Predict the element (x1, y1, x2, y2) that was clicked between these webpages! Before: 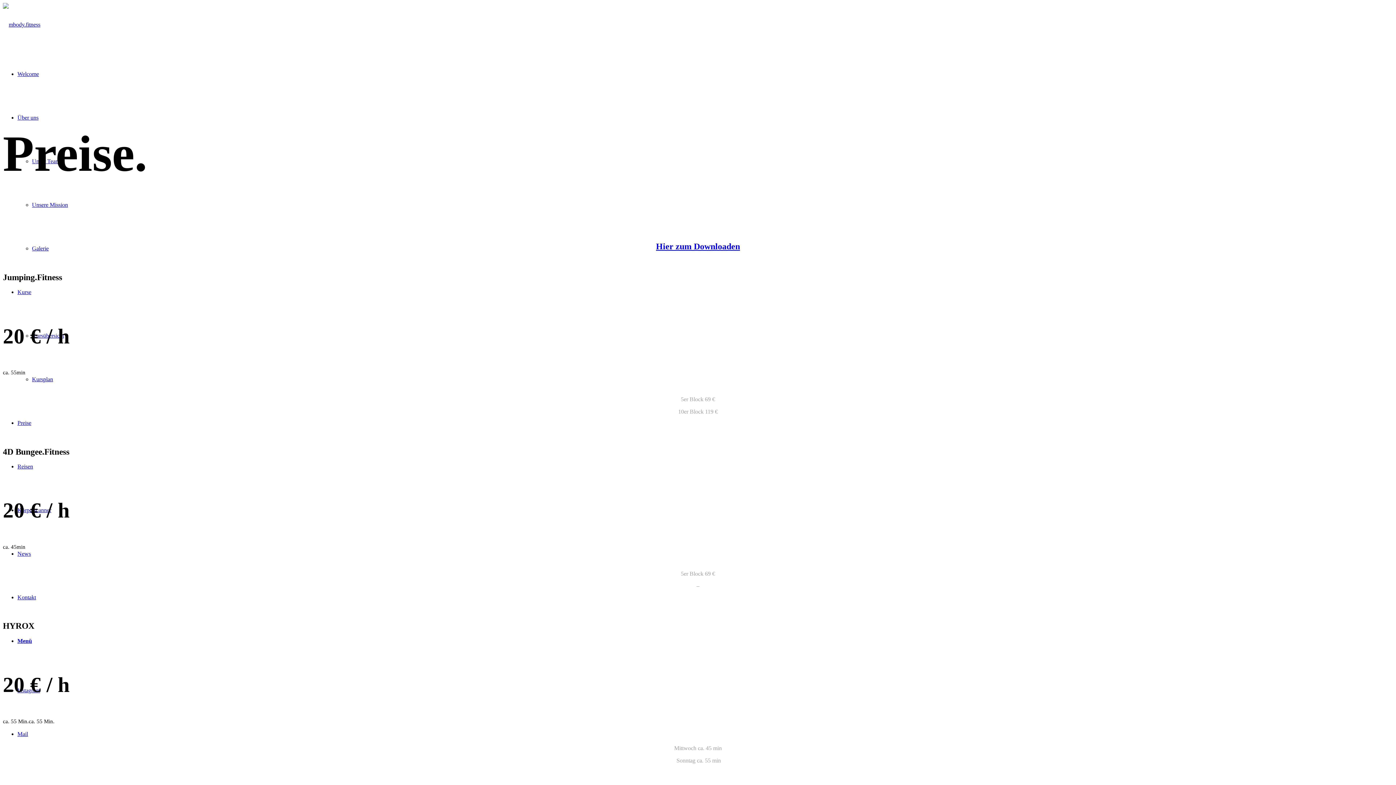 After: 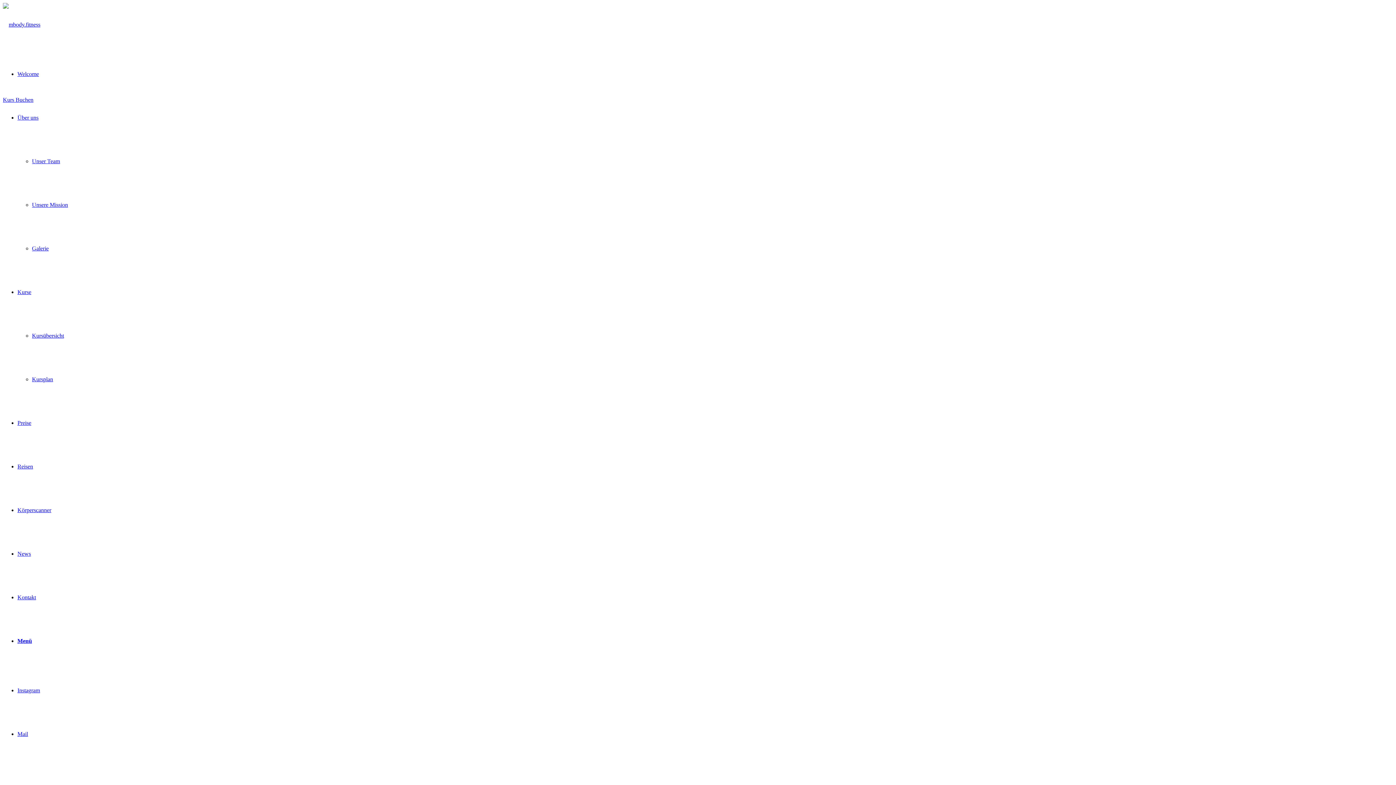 Action: bbox: (17, 70, 38, 77) label: Welcome